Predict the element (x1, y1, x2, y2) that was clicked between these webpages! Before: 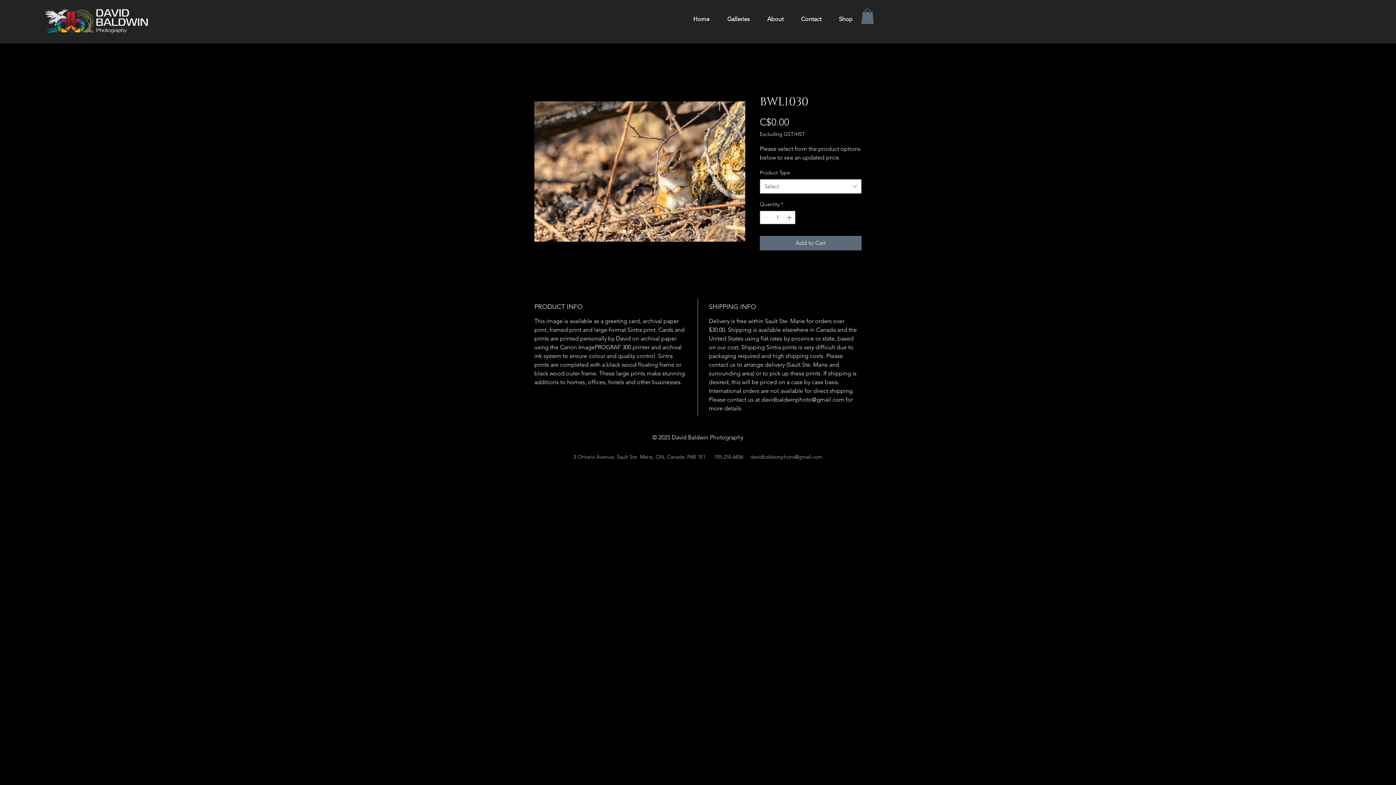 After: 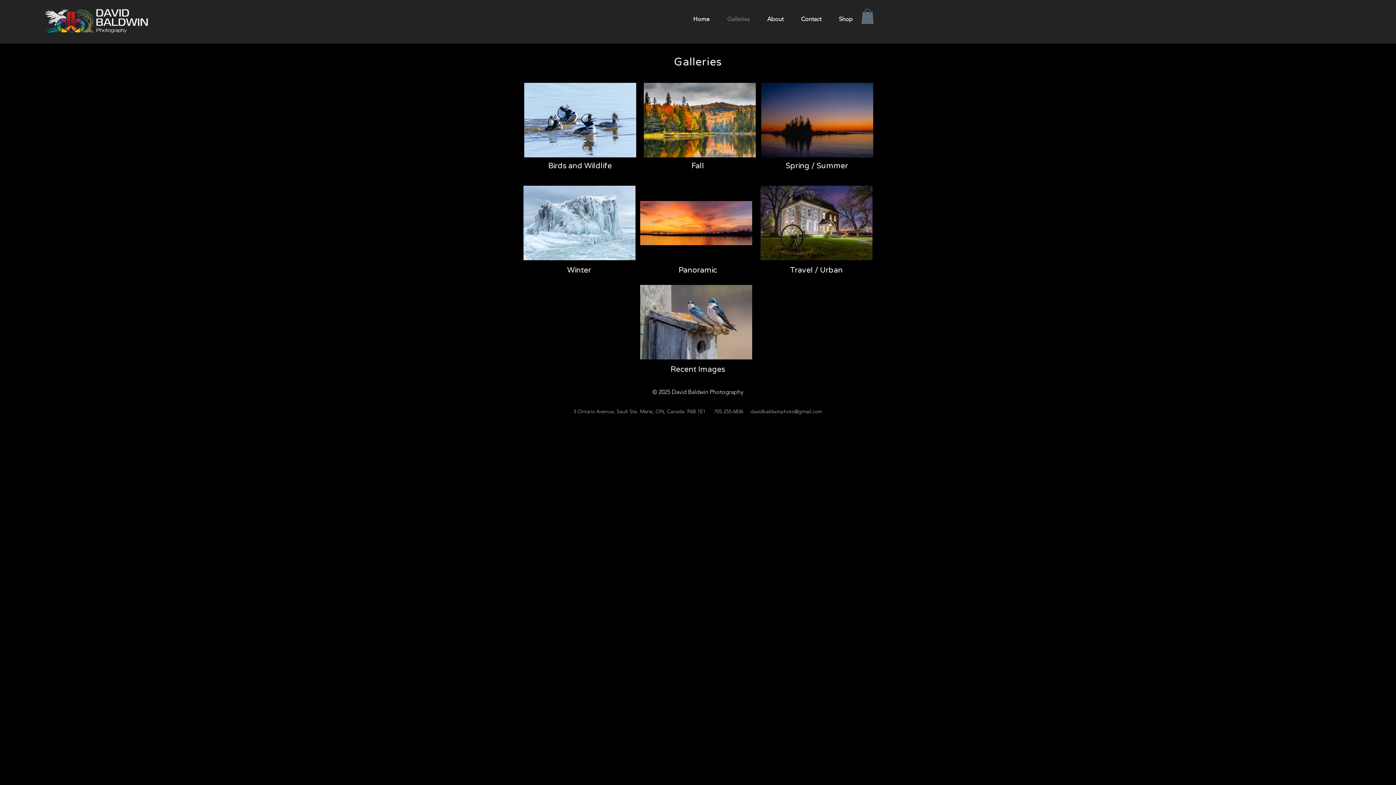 Action: label: Galleries bbox: (718, 10, 758, 28)